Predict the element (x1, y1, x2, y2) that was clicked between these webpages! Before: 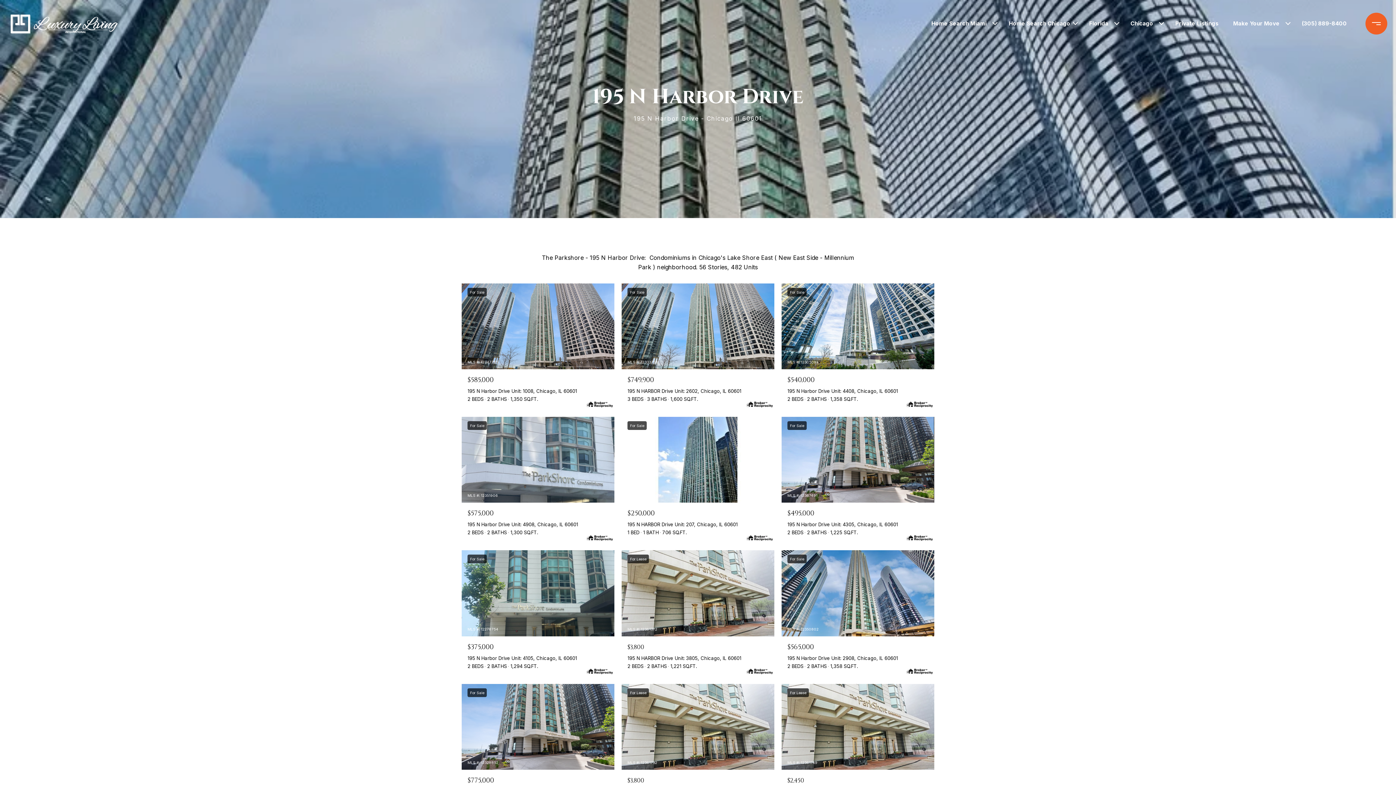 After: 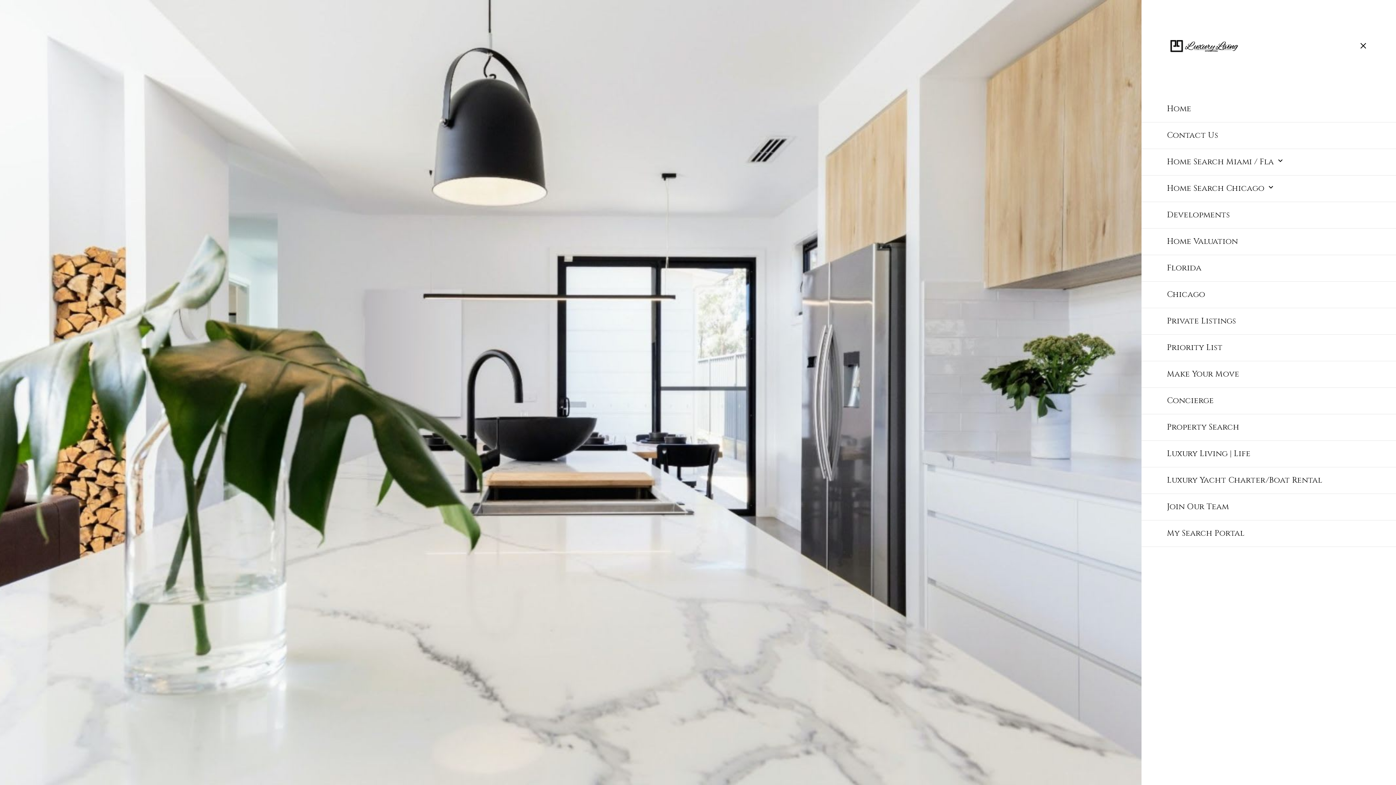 Action: bbox: (1365, 12, 1387, 34)